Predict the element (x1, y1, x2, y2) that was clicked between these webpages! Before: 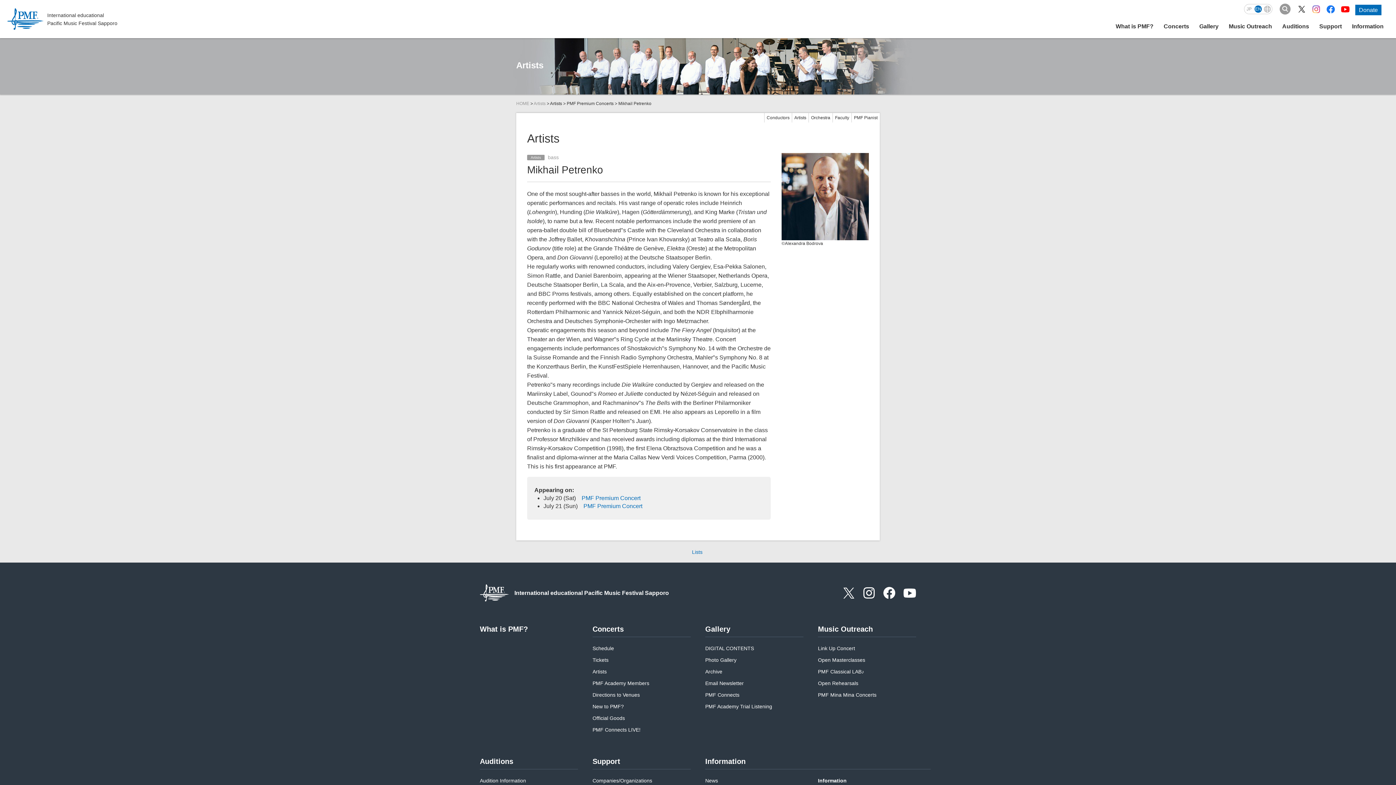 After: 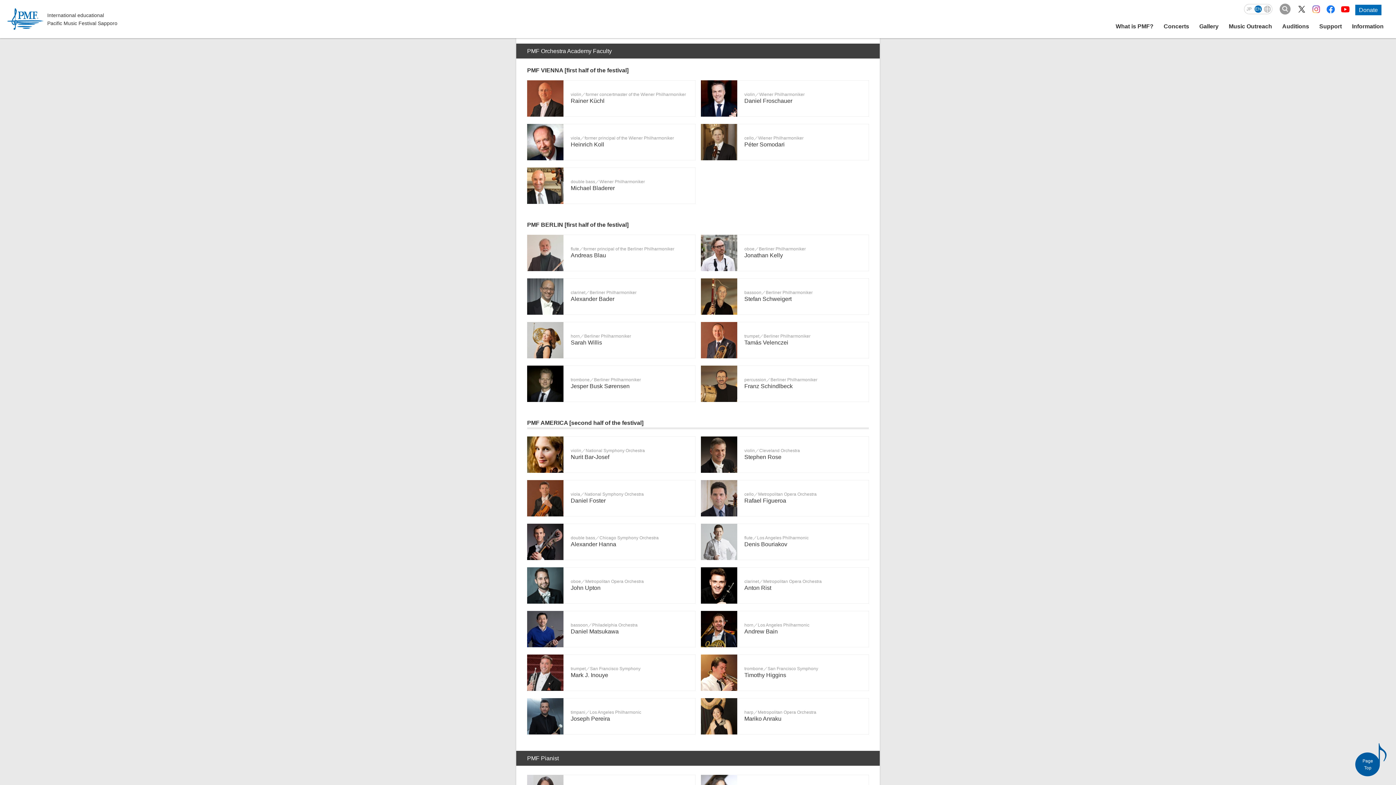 Action: bbox: (833, 113, 851, 122) label: Faculty